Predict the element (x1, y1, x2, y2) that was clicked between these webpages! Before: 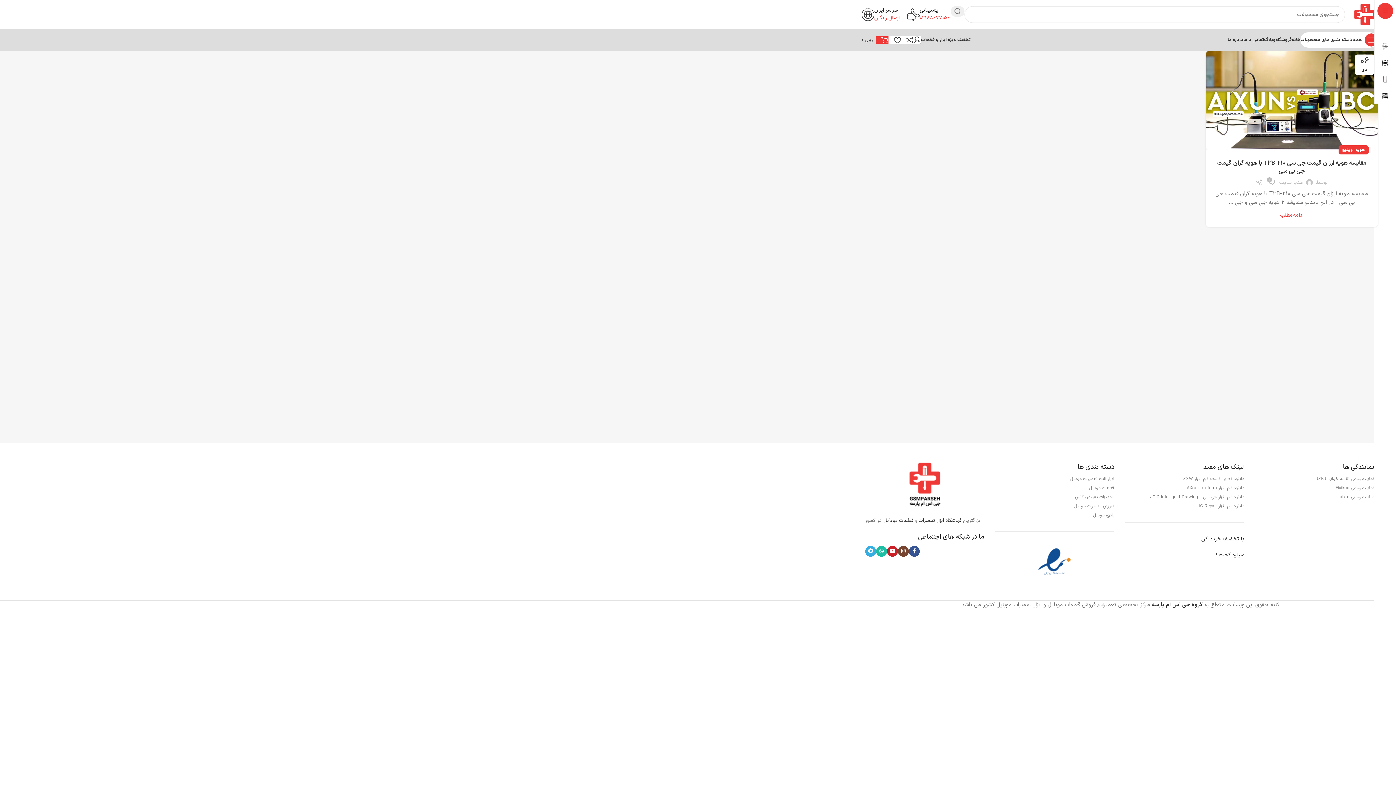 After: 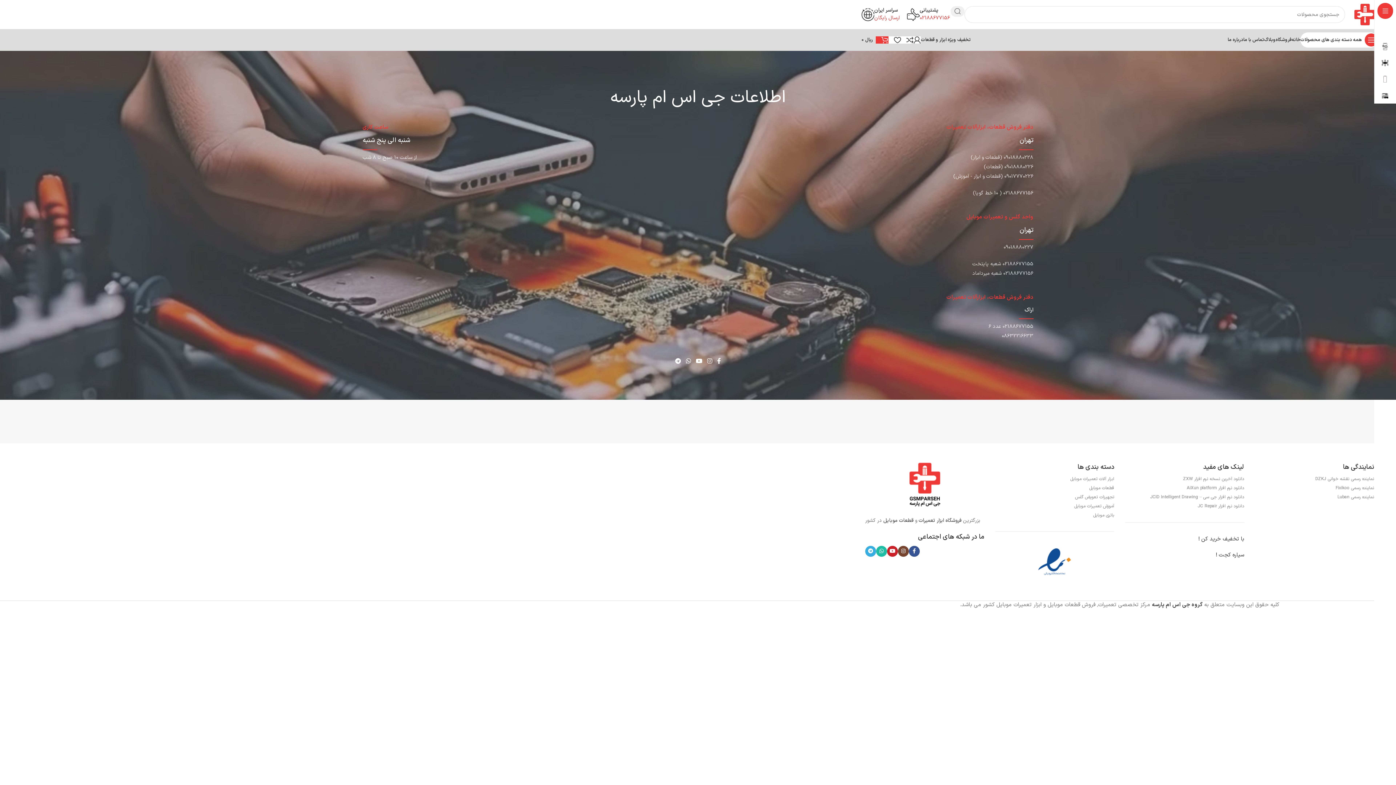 Action: label: تماس با ما bbox: (1243, 32, 1264, 47)